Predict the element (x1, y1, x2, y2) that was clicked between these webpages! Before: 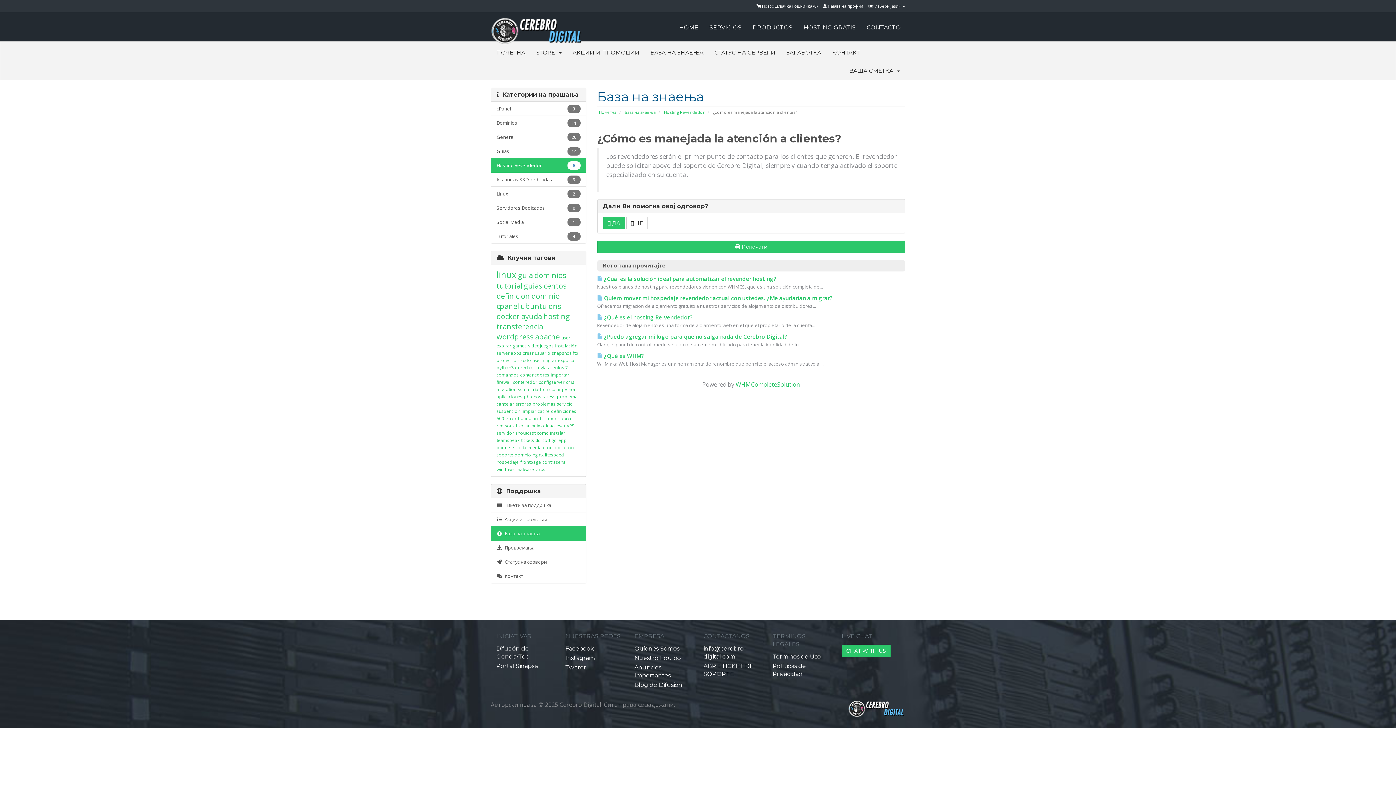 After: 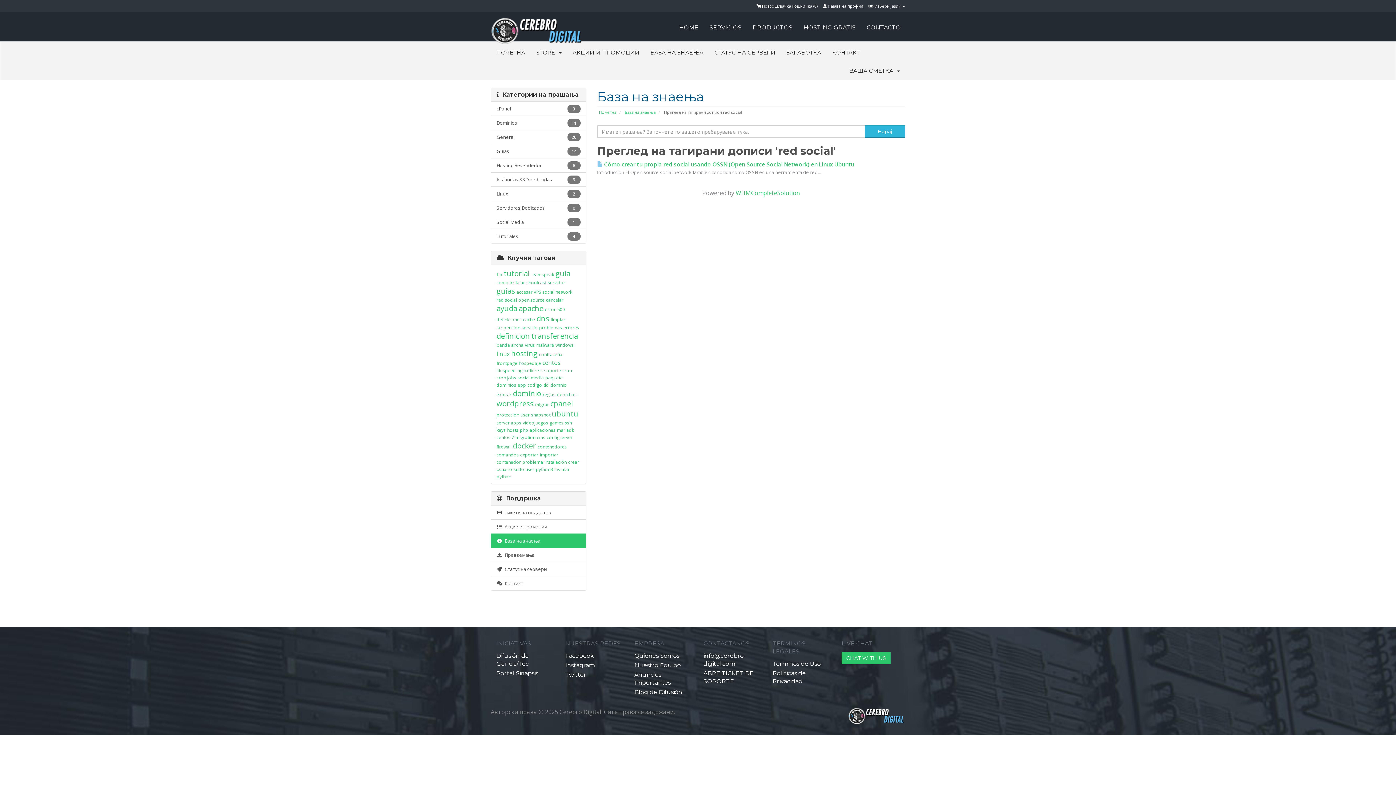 Action: label: red social bbox: (496, 422, 517, 429)